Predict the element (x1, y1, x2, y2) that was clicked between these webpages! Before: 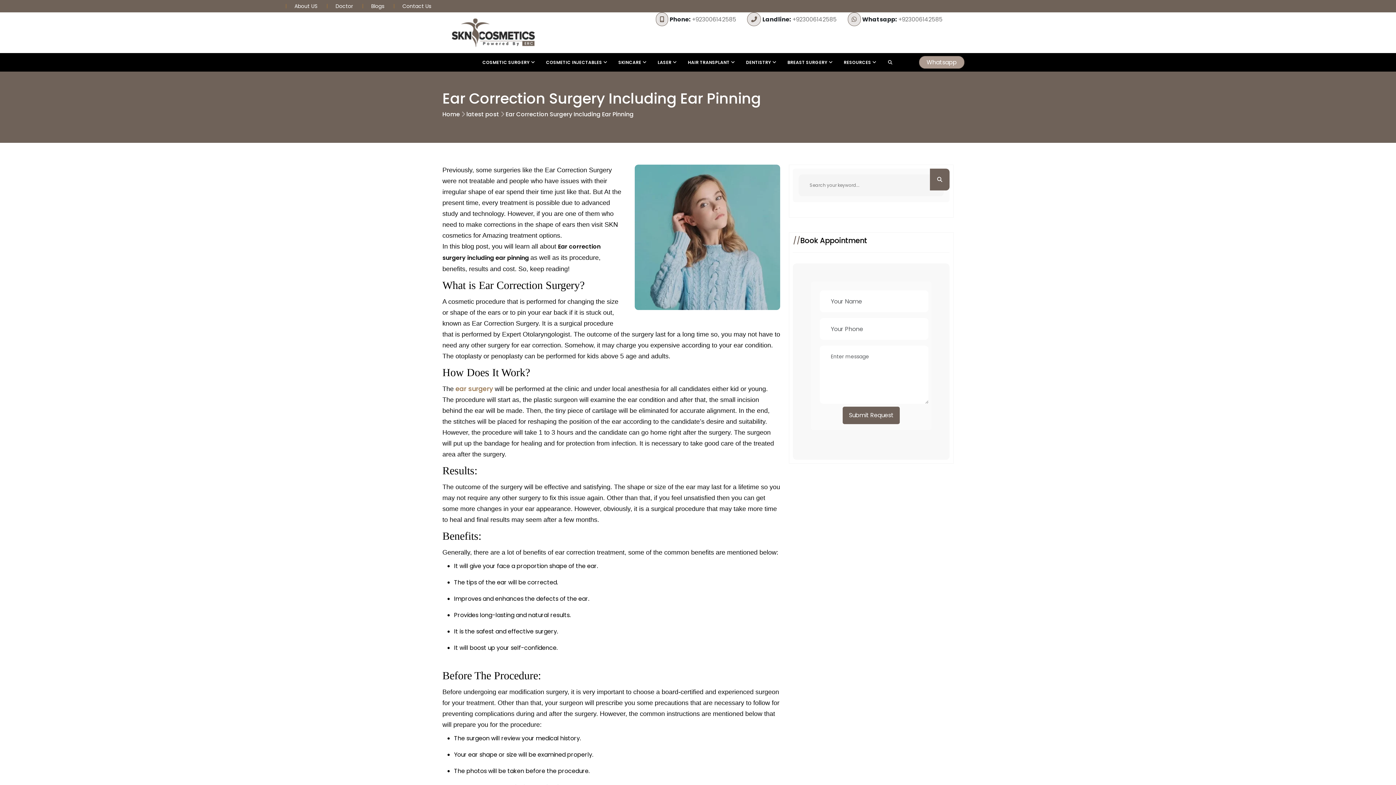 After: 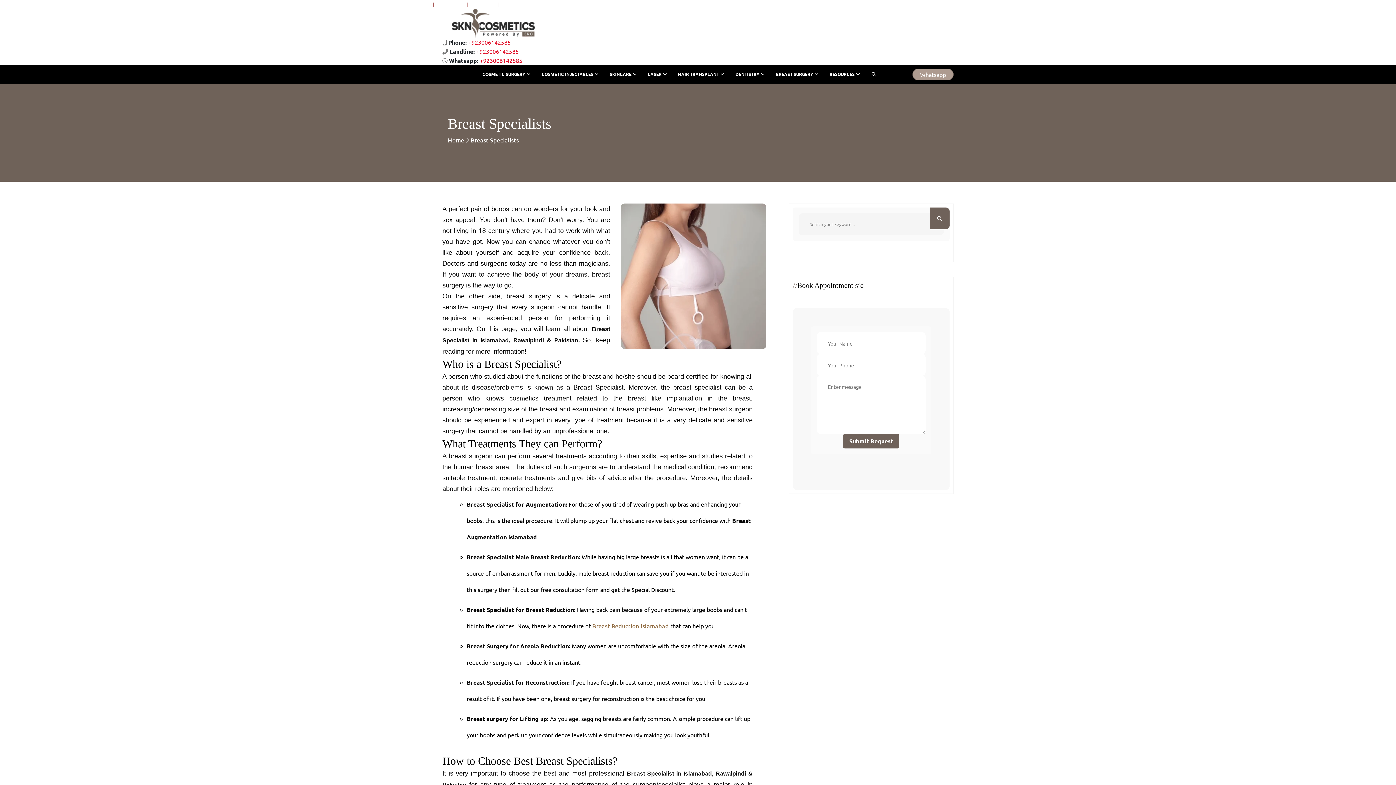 Action: bbox: (780, 56, 836, 68) label: BREAST SURGERY